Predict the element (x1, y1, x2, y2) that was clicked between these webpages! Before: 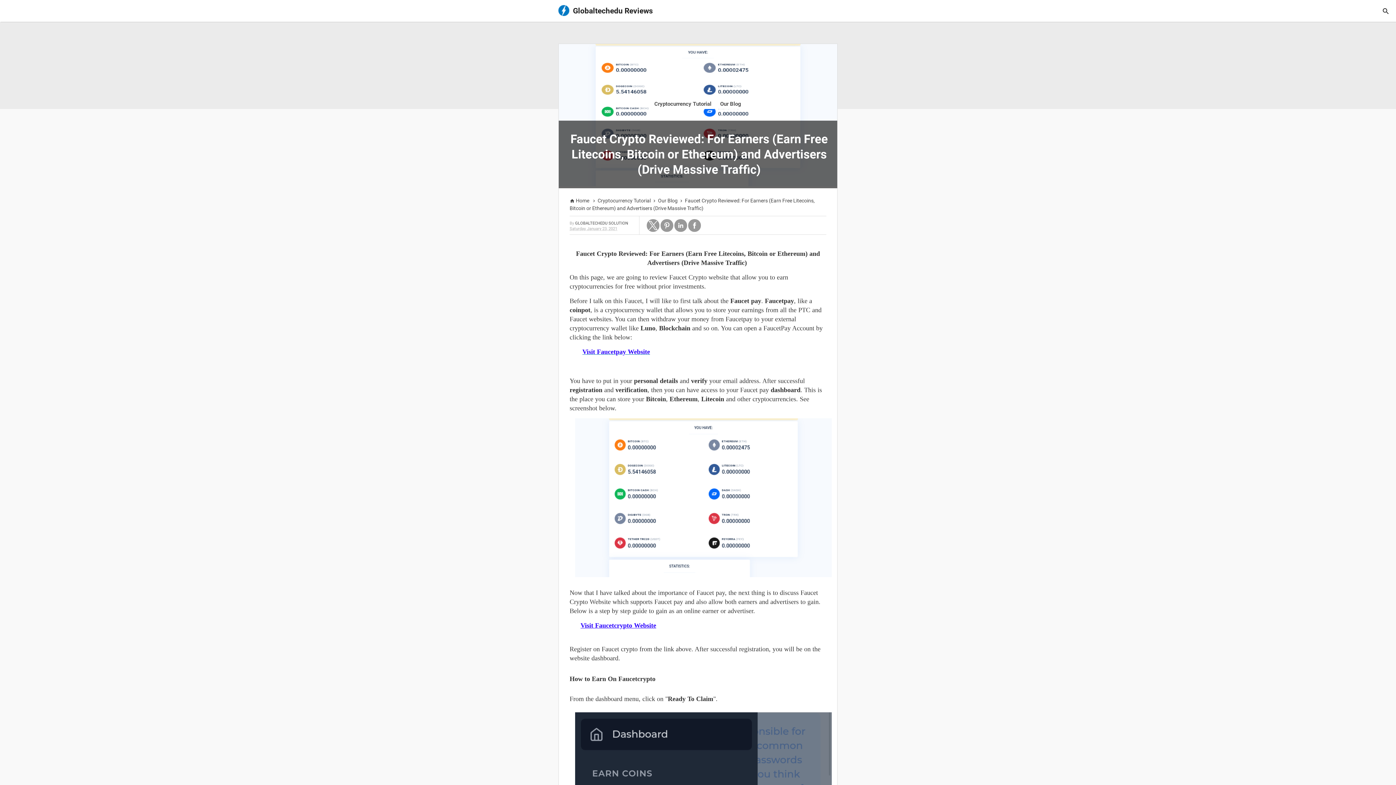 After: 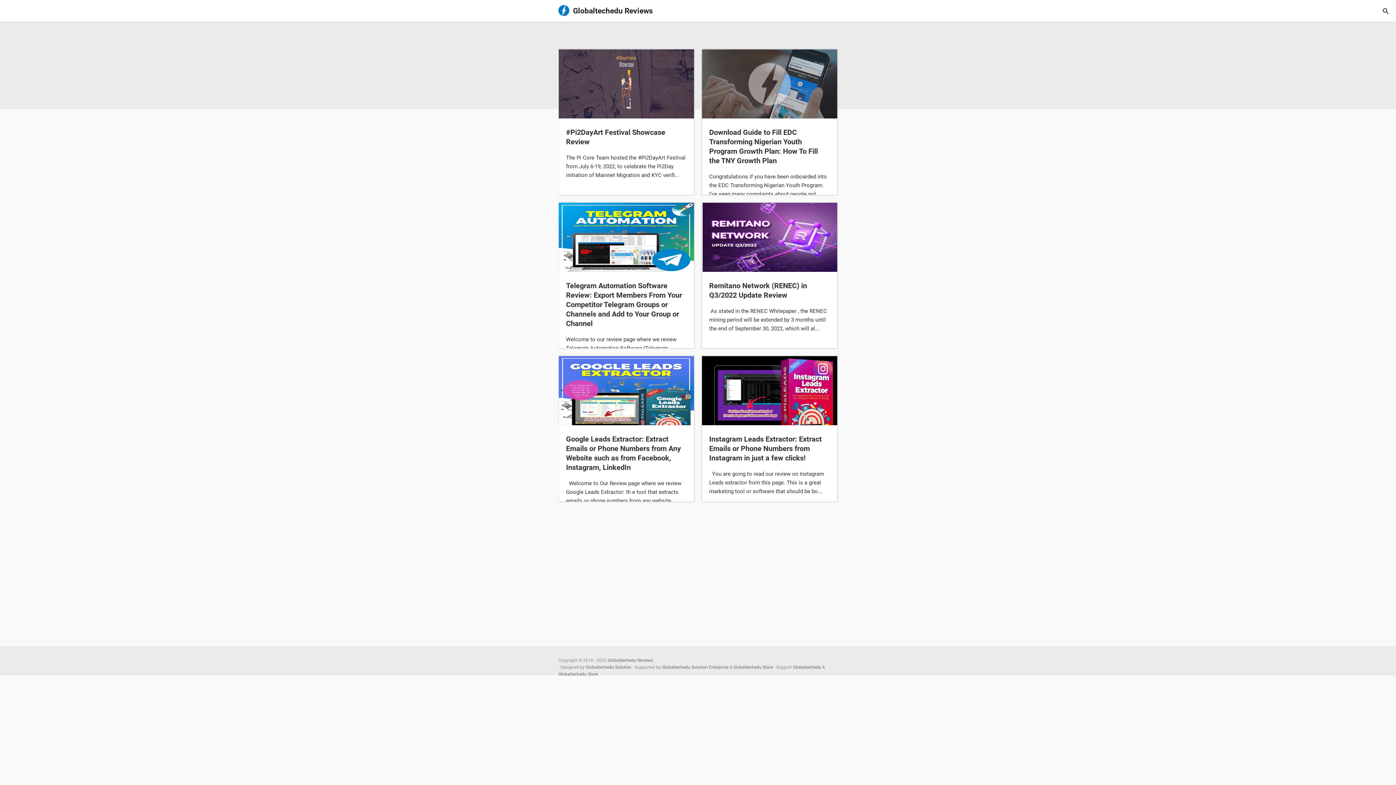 Action: label:  Globaltechedu Reviews bbox: (558, 6, 653, 15)